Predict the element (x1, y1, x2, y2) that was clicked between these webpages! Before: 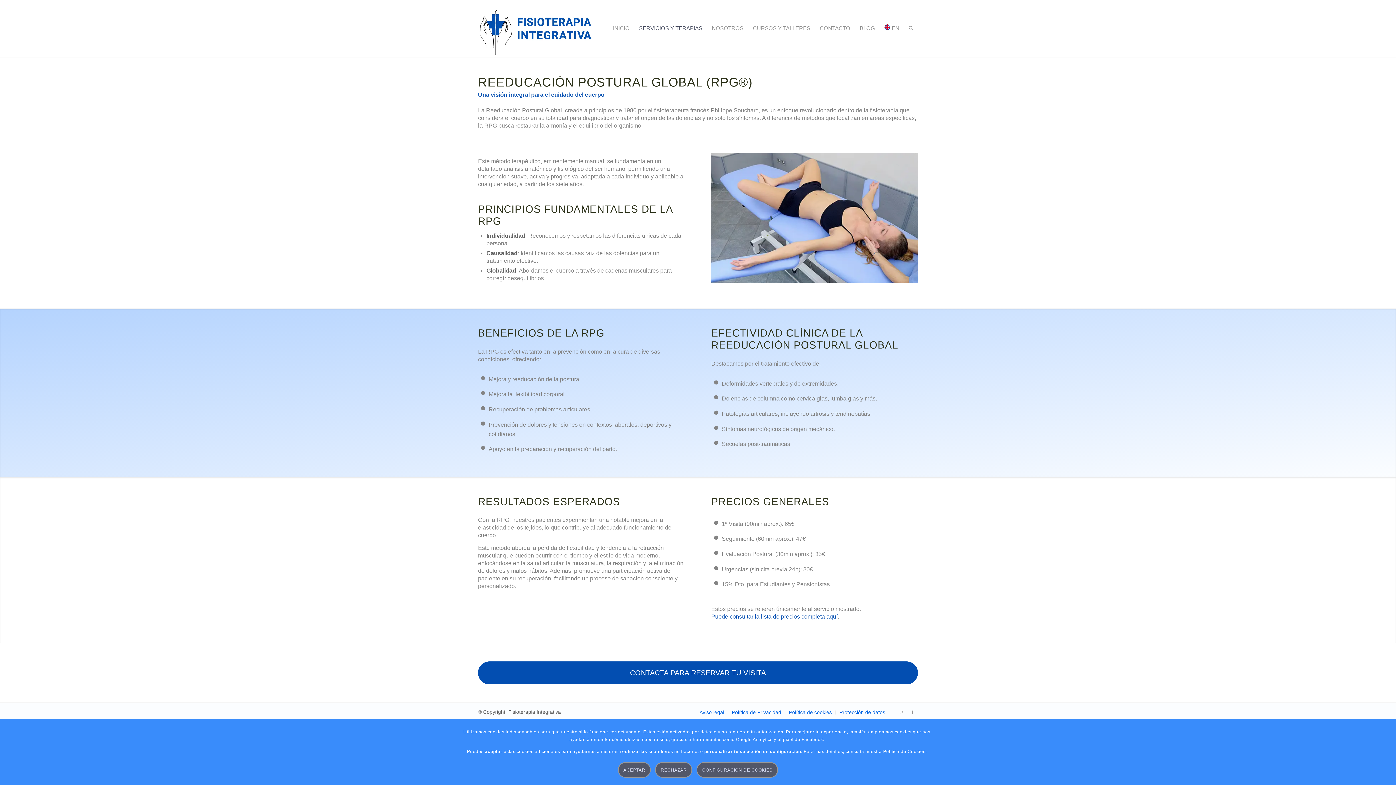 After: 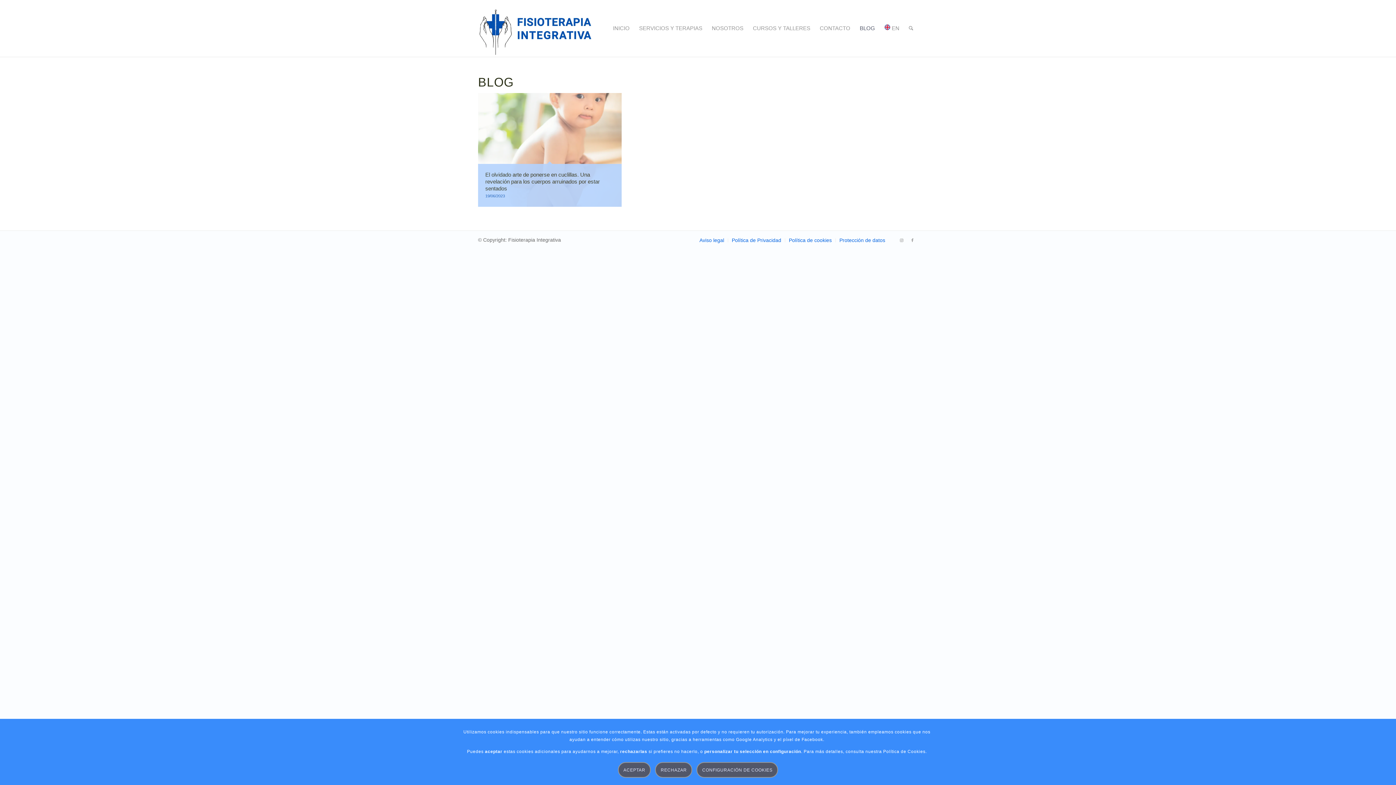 Action: bbox: (855, 0, 880, 56) label: BLOG